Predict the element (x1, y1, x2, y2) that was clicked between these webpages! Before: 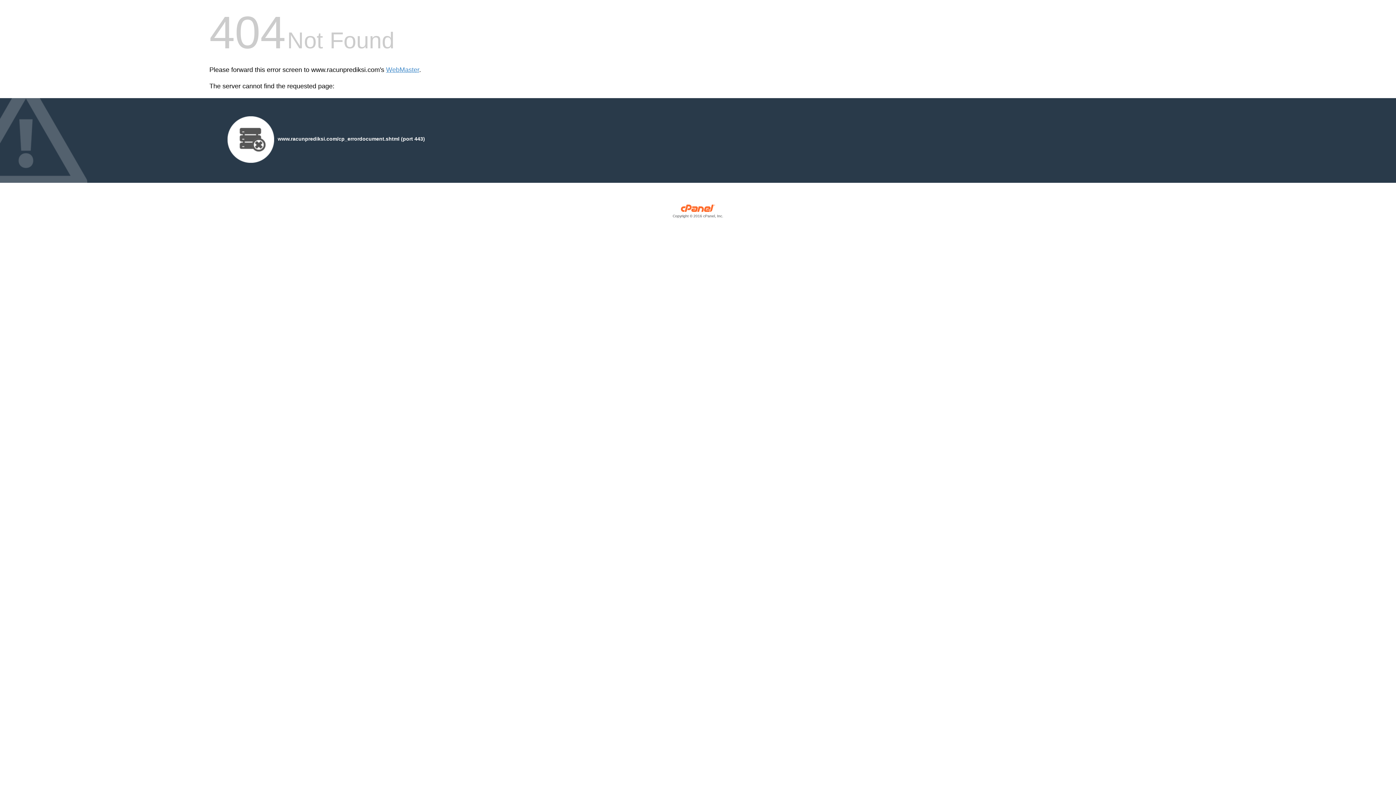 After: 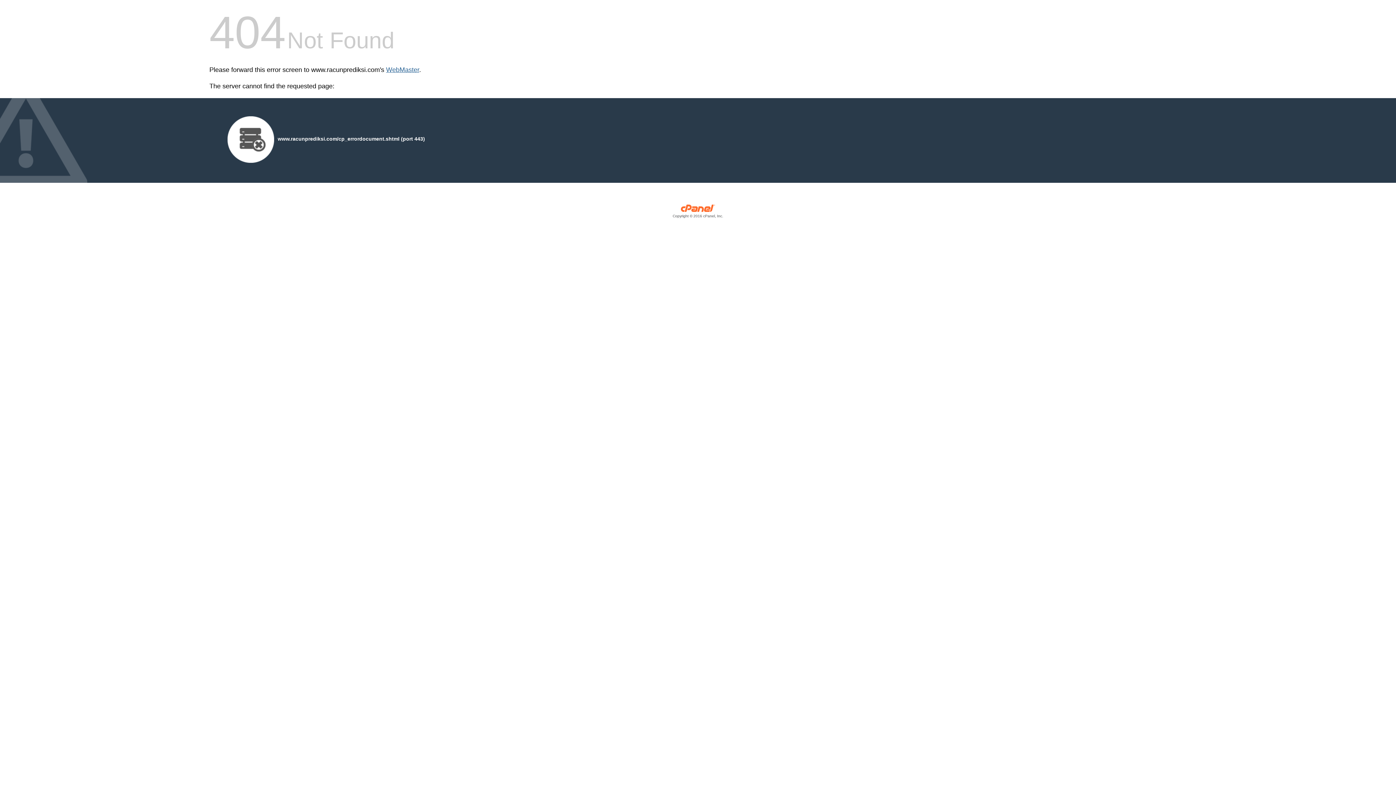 Action: label: WebMaster bbox: (386, 66, 419, 73)